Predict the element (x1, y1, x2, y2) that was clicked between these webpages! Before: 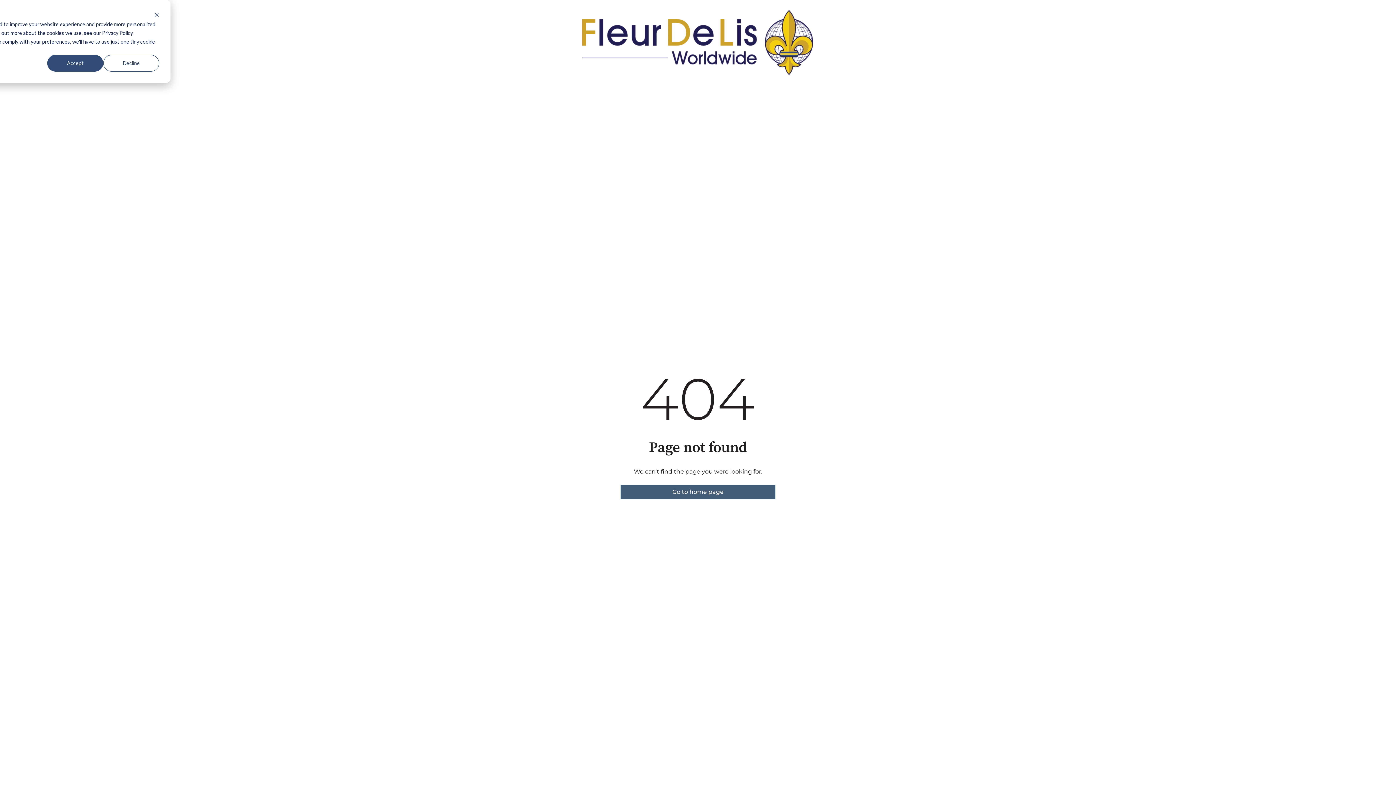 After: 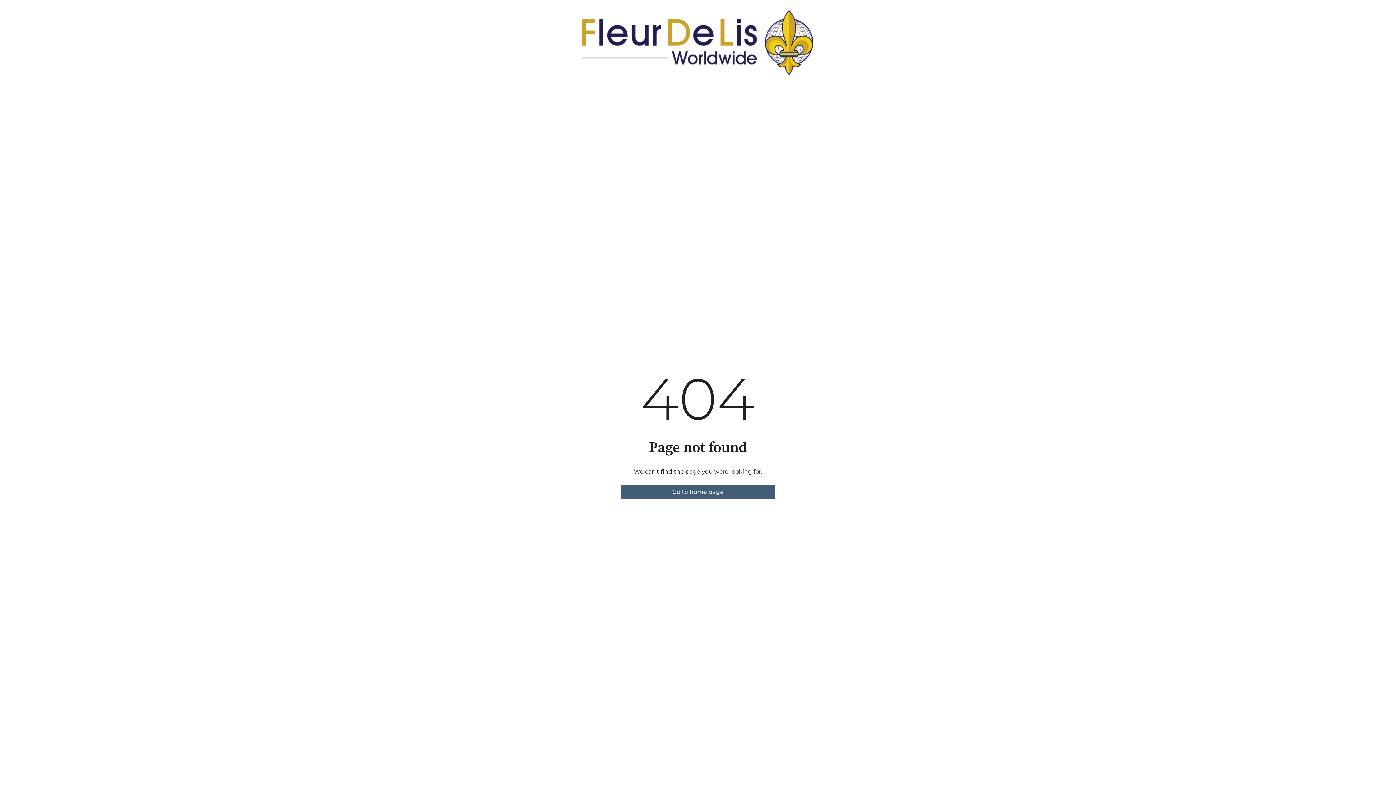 Action: bbox: (47, 54, 103, 71) label: Accept